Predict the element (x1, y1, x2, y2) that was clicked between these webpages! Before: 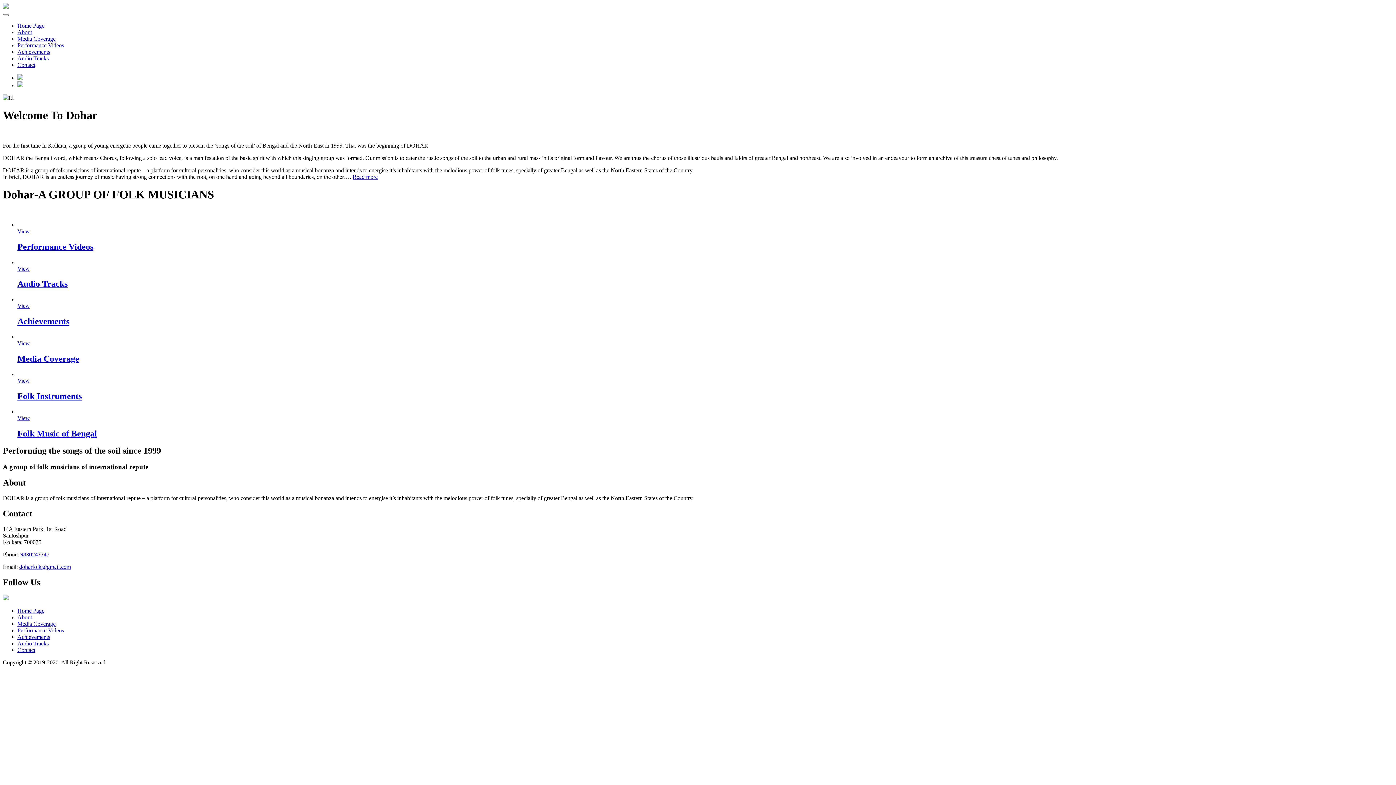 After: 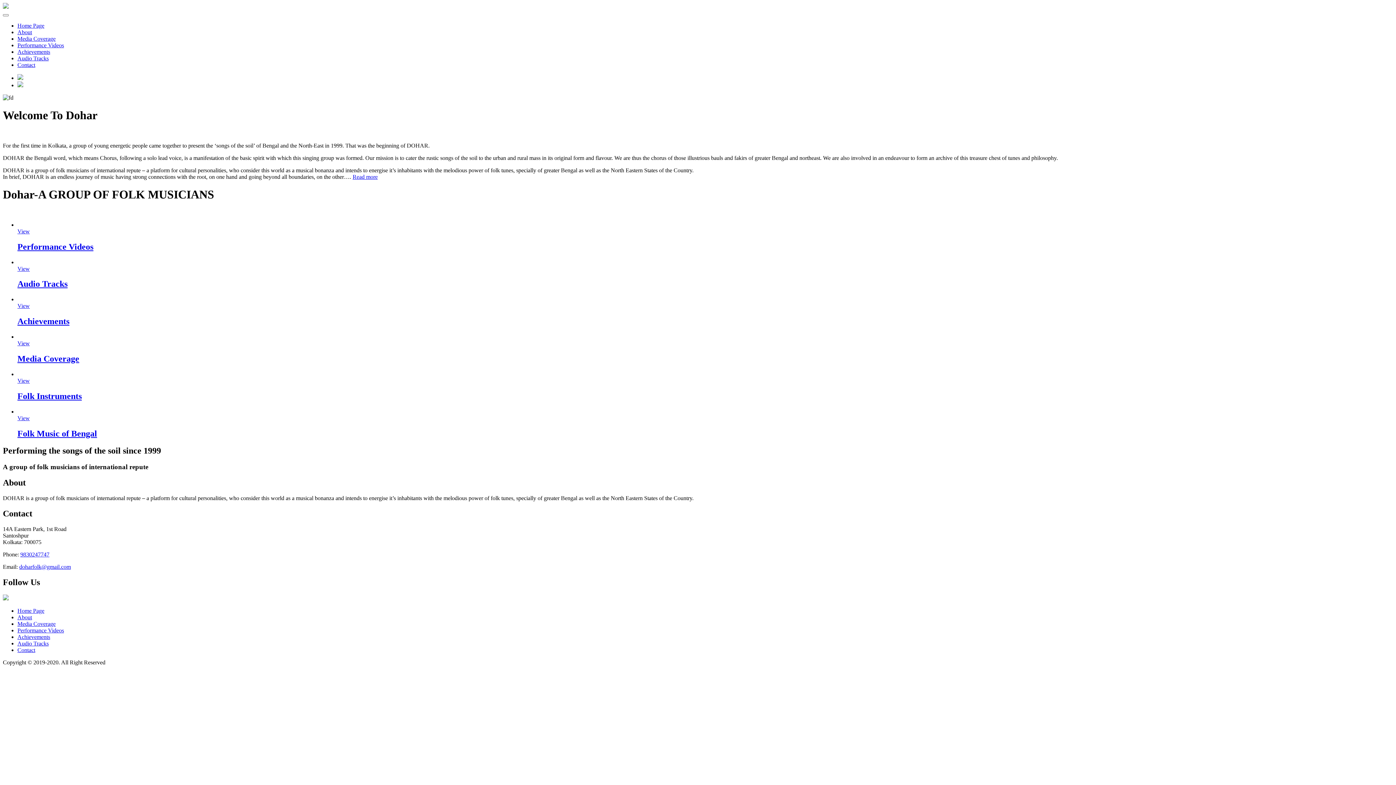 Action: label: doharfolk@gmail.com bbox: (19, 564, 70, 570)